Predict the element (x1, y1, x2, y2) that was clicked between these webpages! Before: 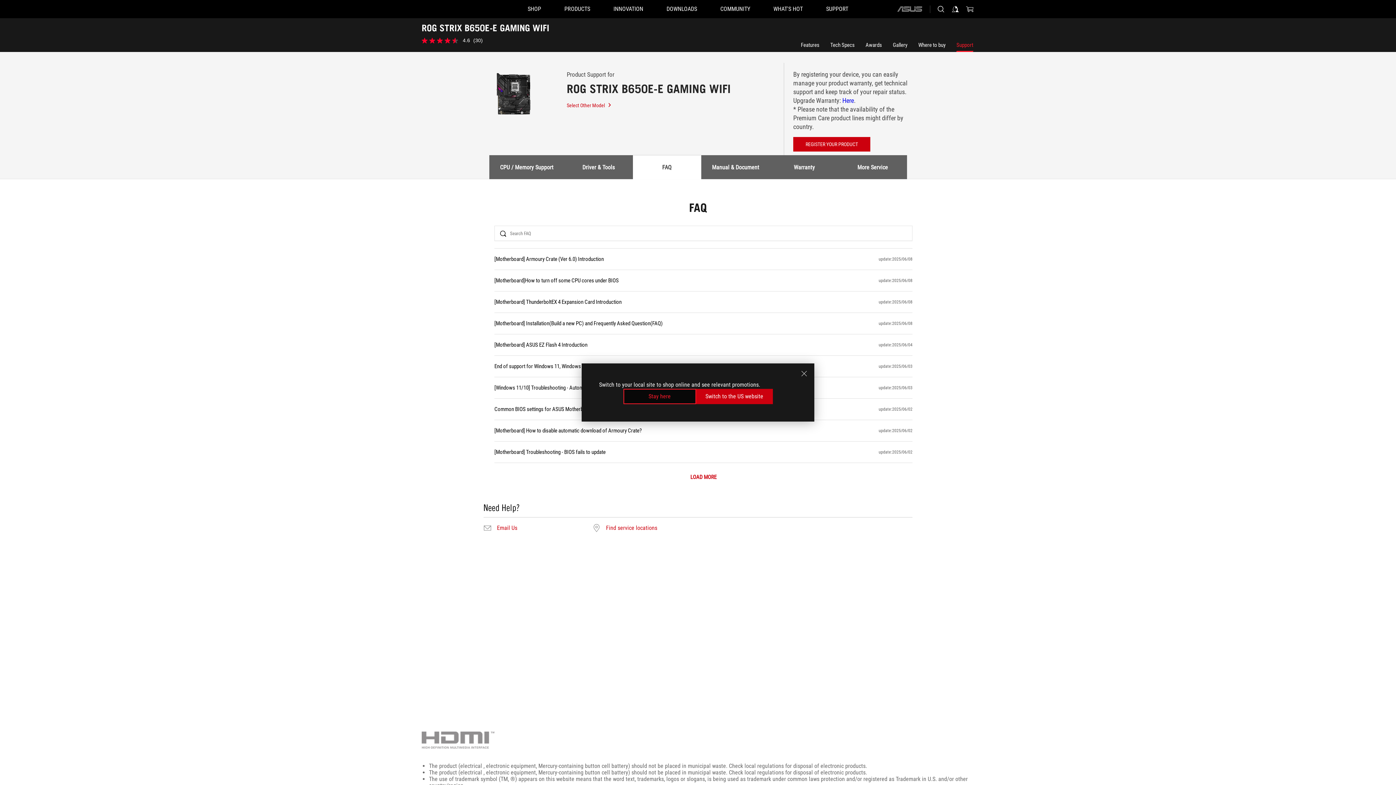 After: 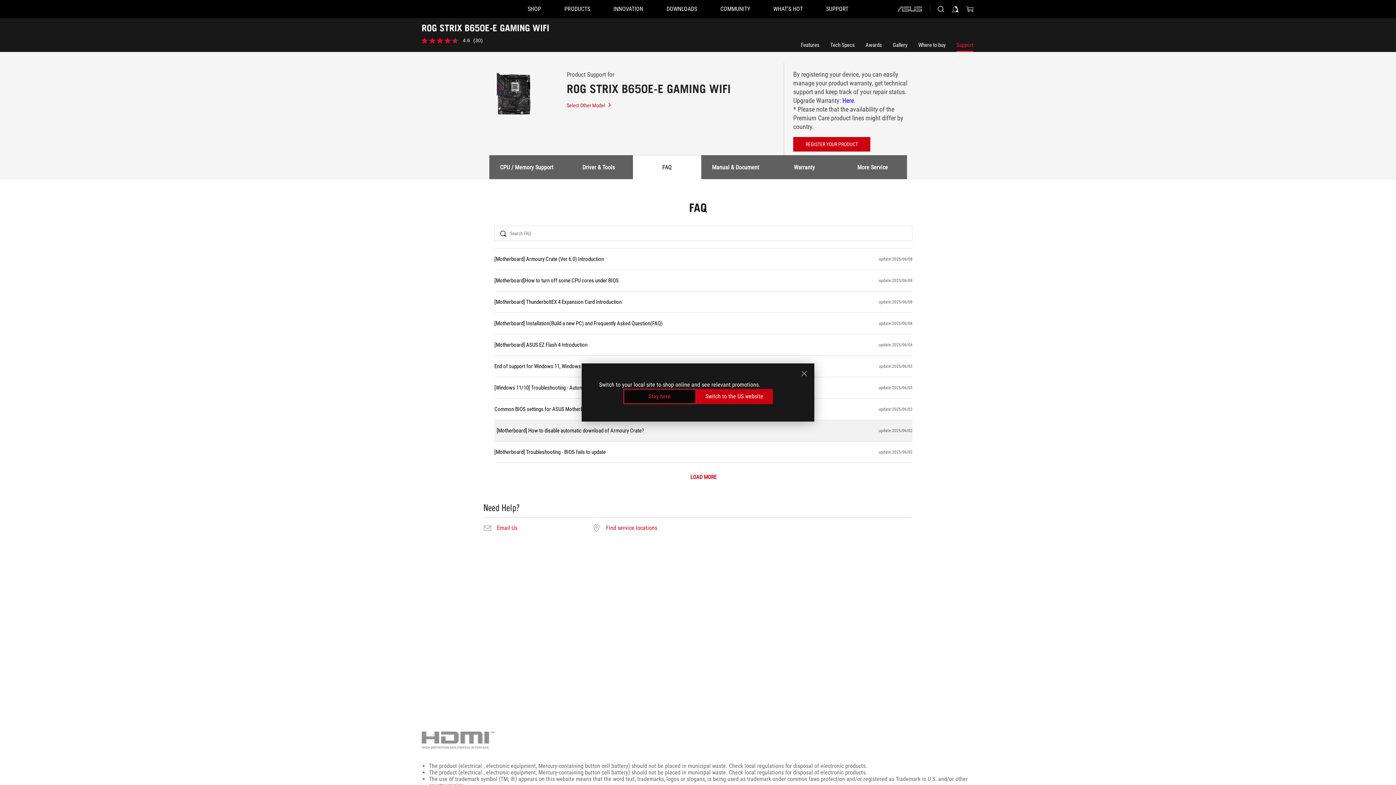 Action: label: [Motherboard] How to disable automatic download of Armoury Crate? bbox: (494, 420, 844, 441)